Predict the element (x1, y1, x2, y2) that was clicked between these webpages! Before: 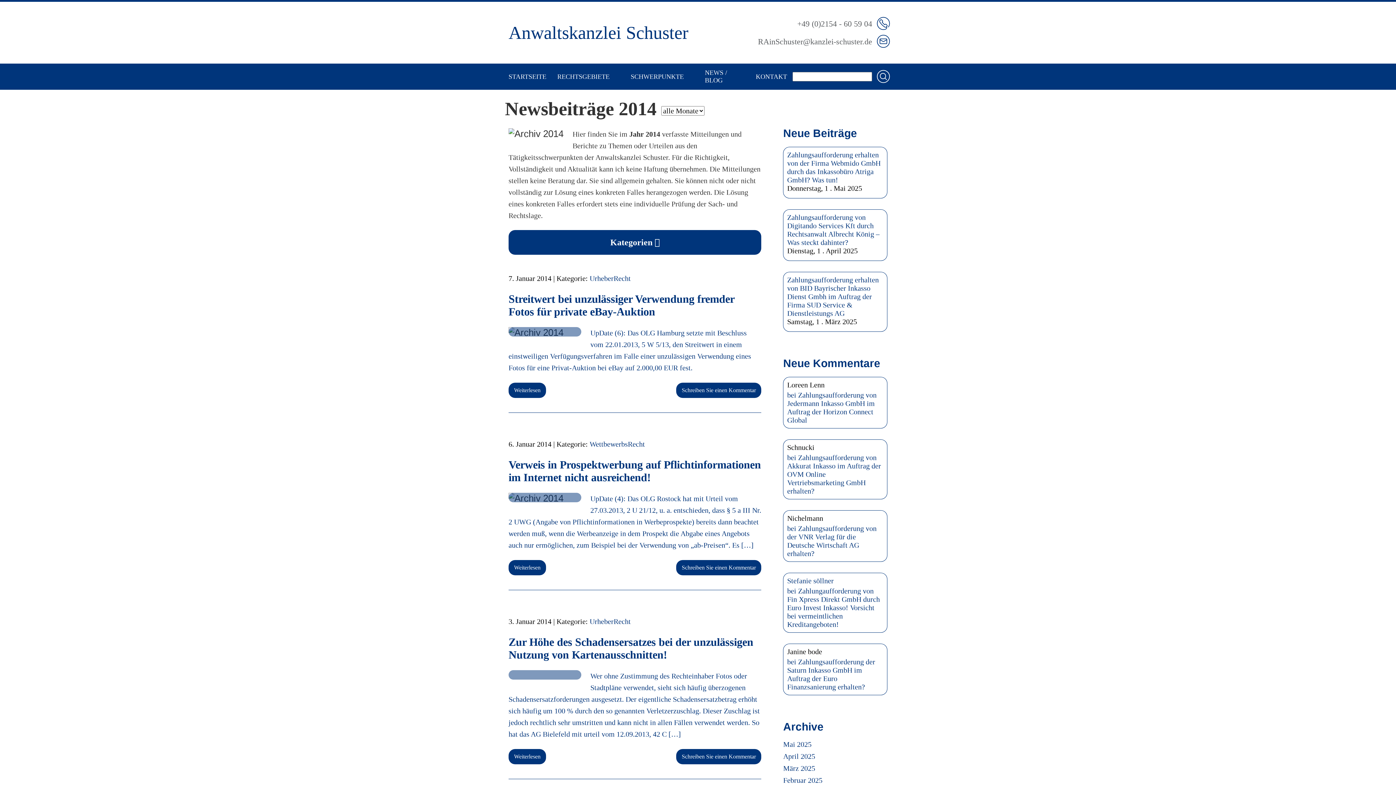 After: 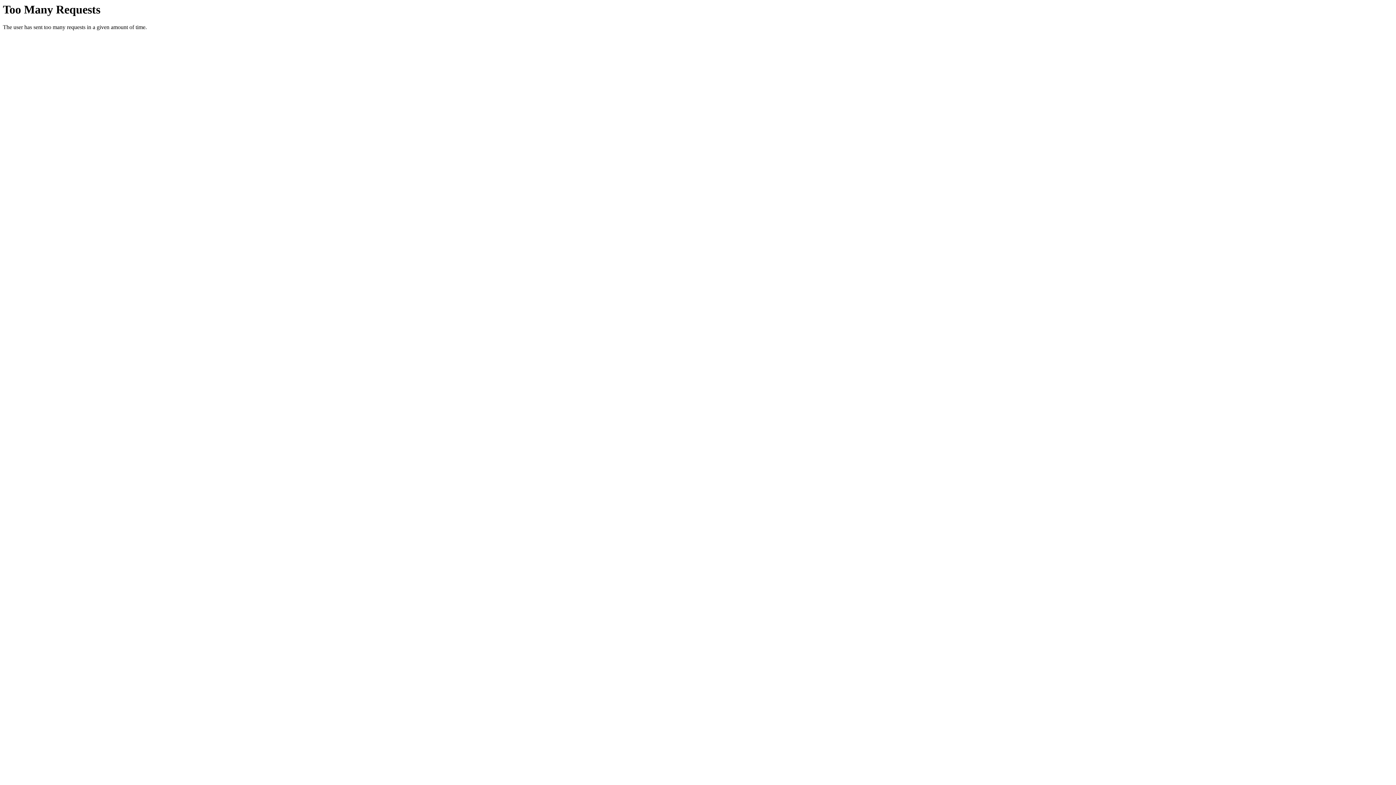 Action: label: Streitwert bei unzulässiger Verwendung fremder Fotos für private eBay-Auktion bbox: (508, 293, 761, 318)